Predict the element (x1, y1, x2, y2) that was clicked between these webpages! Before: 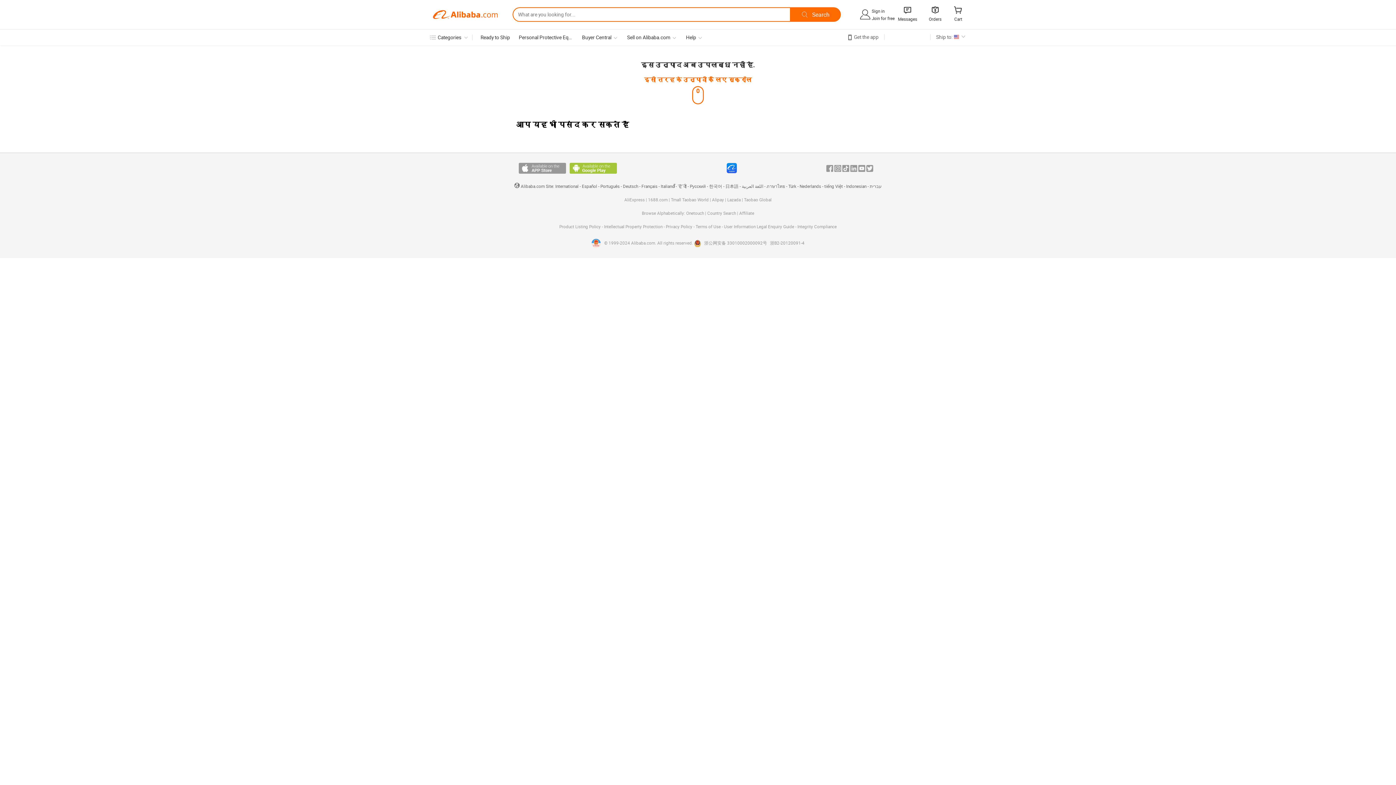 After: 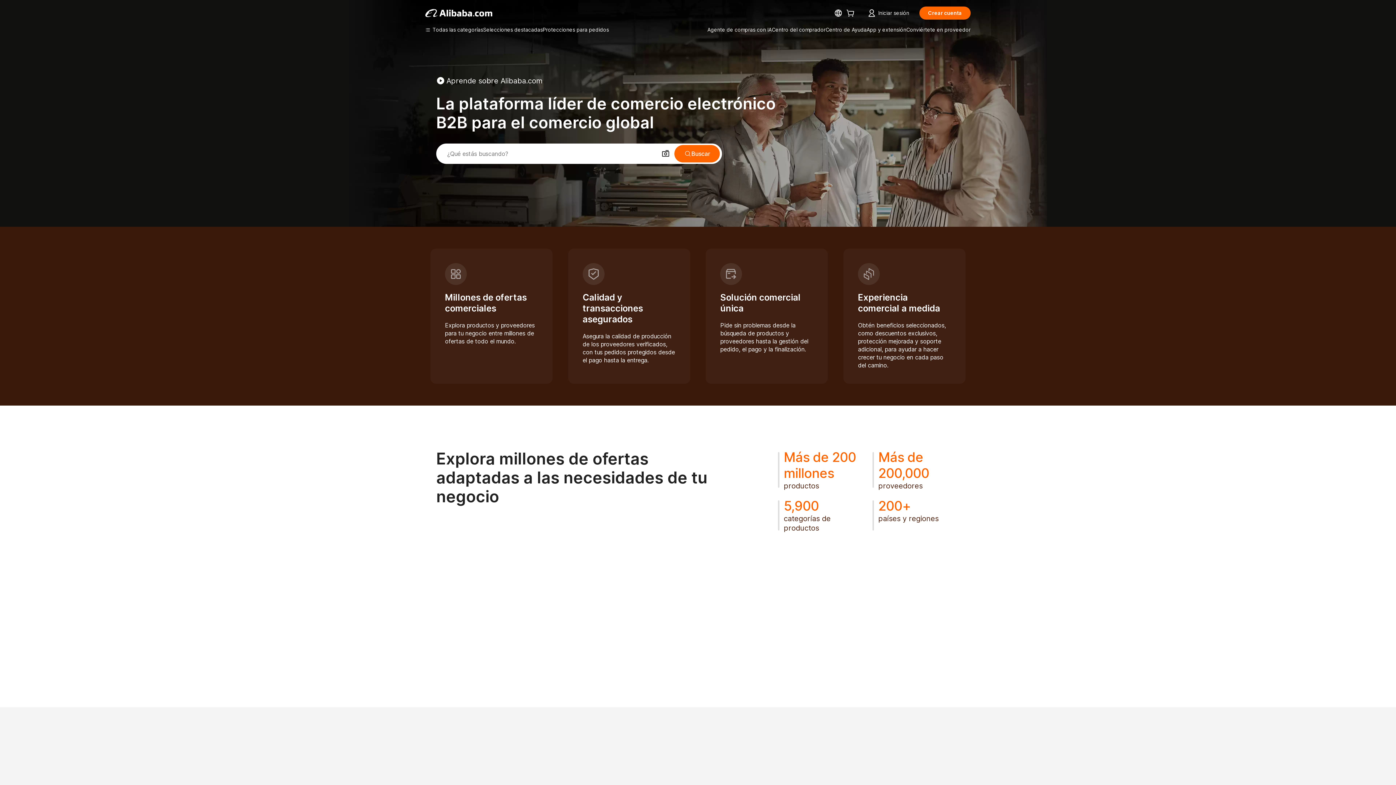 Action: label: Español bbox: (582, 184, 597, 189)